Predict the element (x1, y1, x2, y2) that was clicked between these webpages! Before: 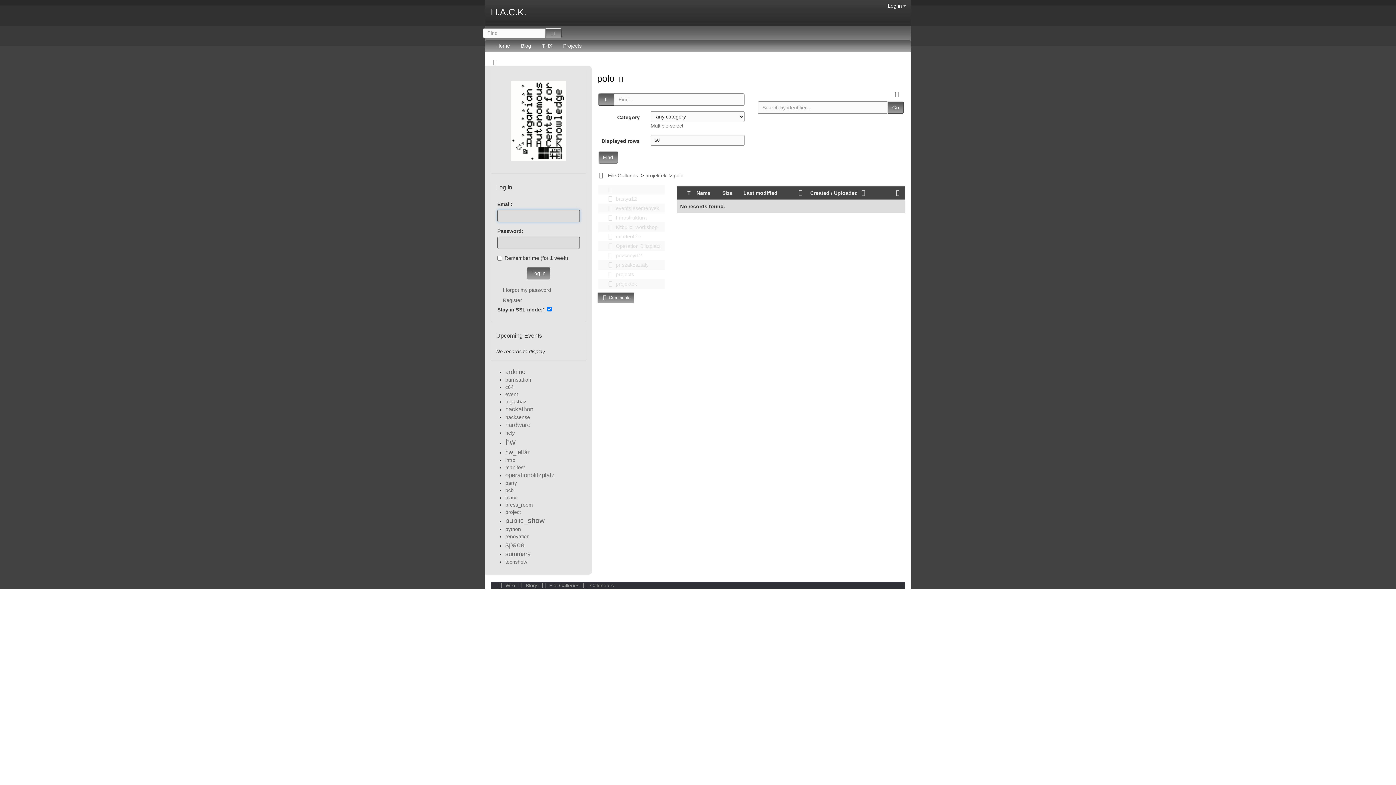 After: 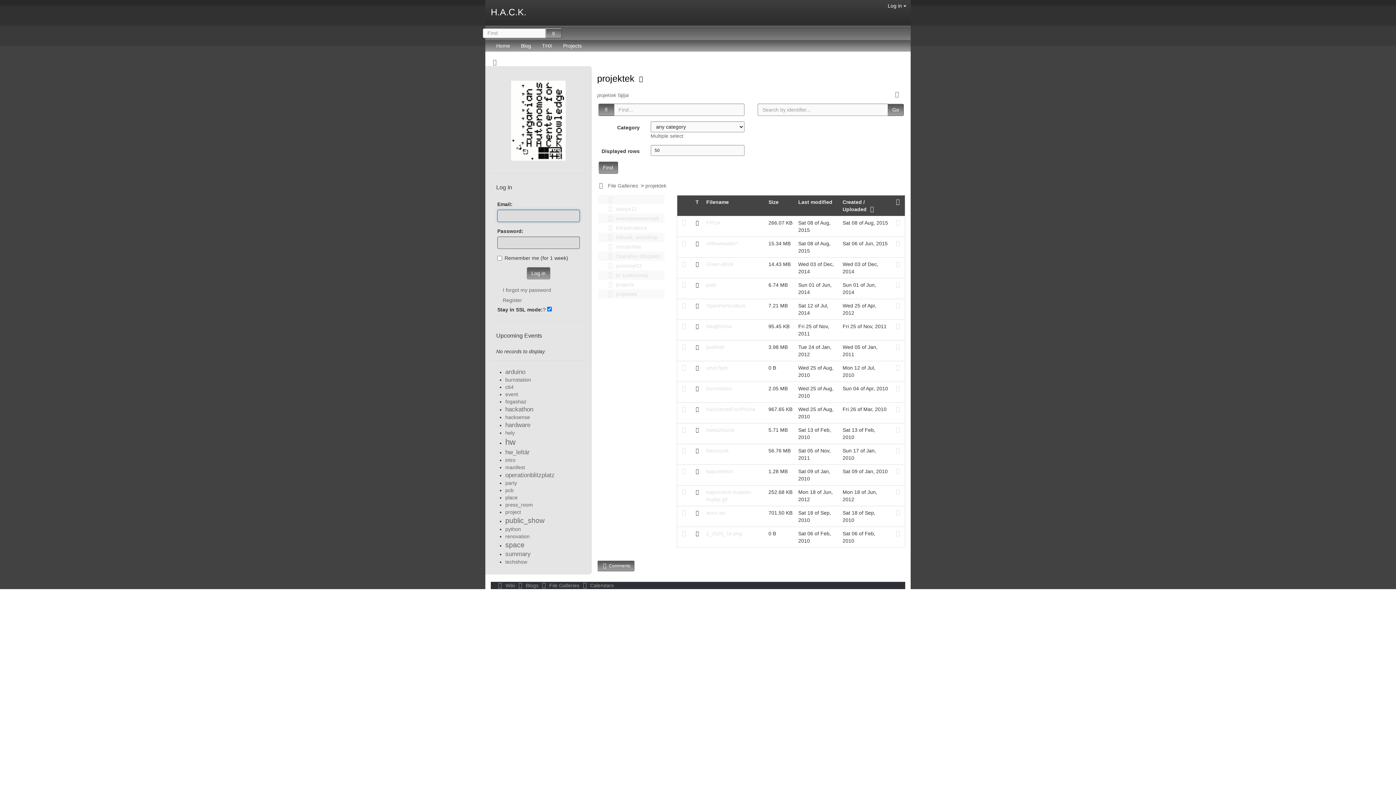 Action: bbox: (645, 172, 666, 178) label: projektek